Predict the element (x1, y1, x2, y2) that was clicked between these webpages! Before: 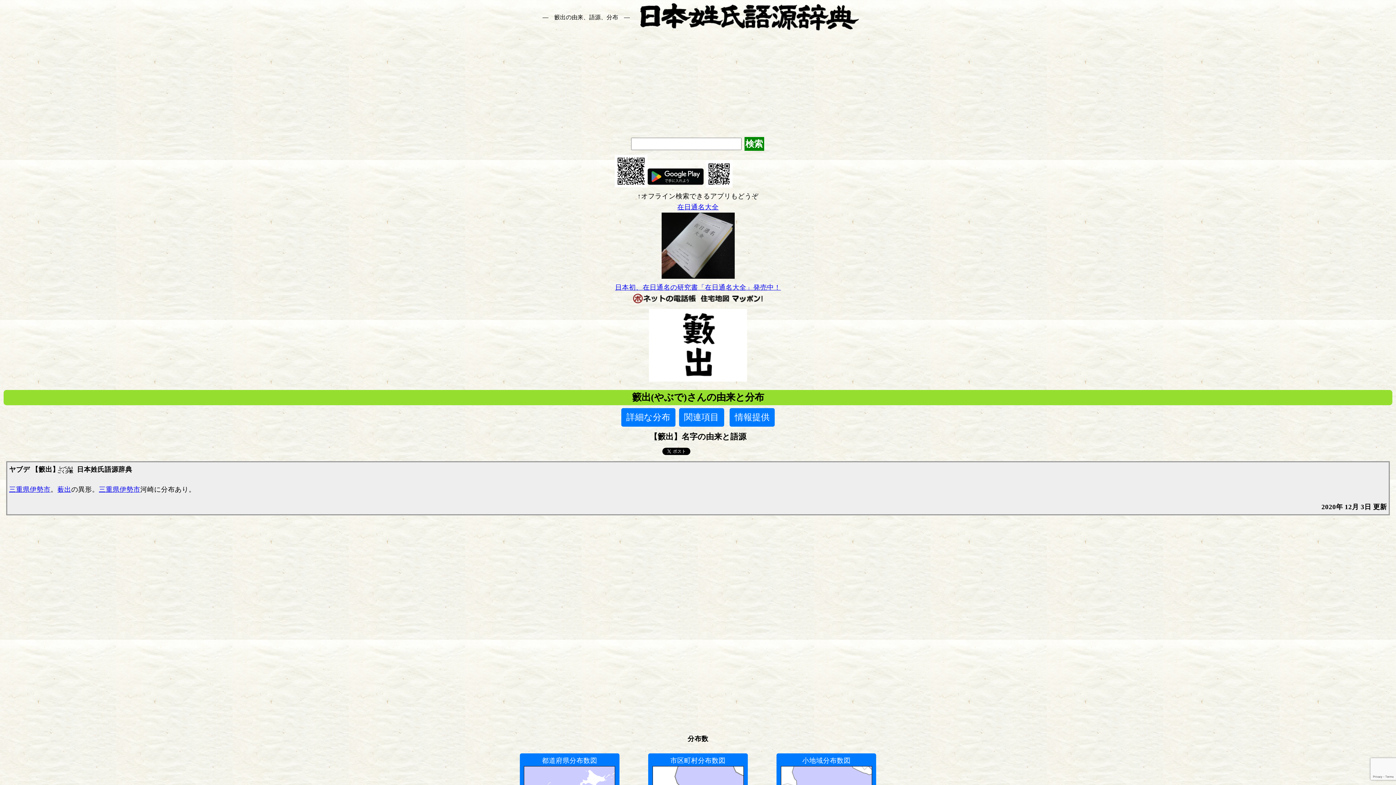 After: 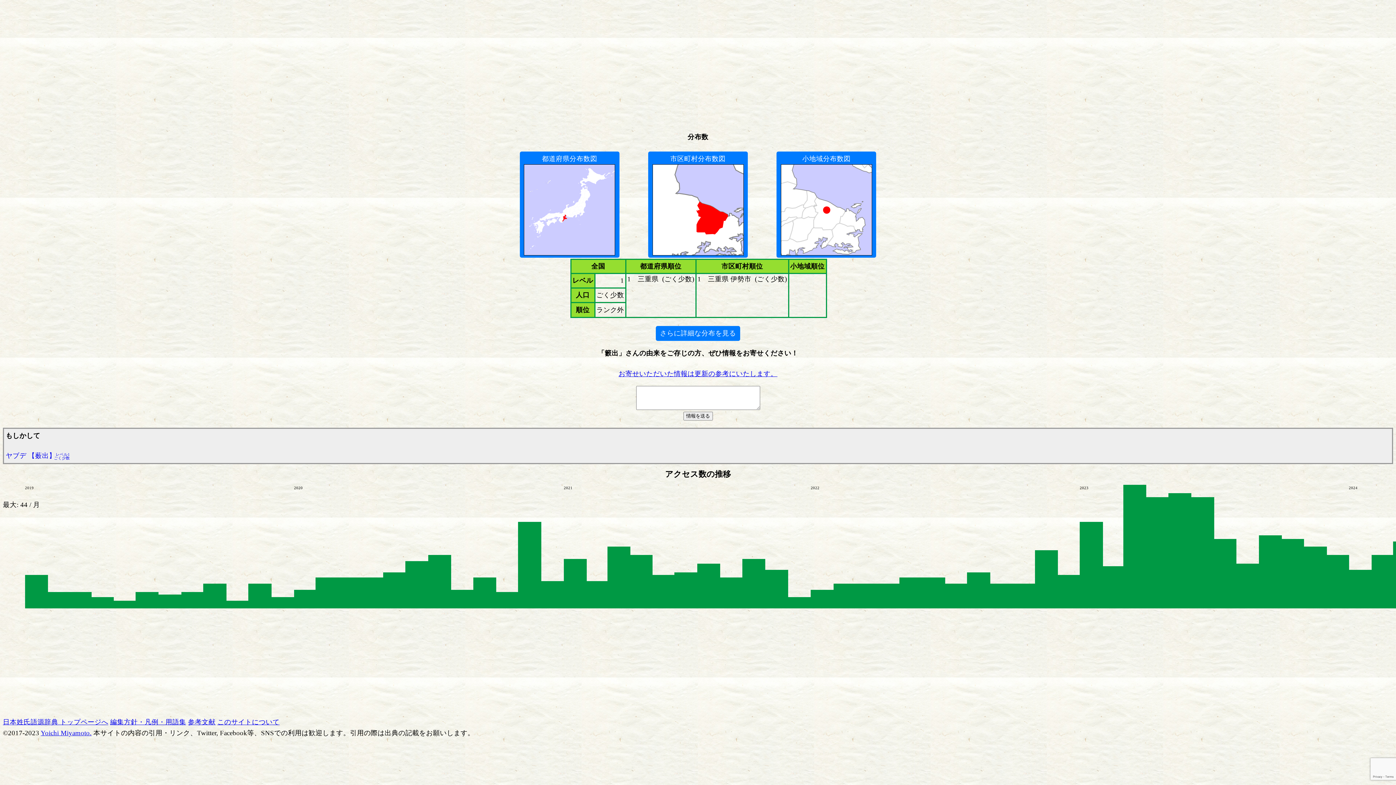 Action: label: 情報提供 bbox: (729, 408, 774, 427)